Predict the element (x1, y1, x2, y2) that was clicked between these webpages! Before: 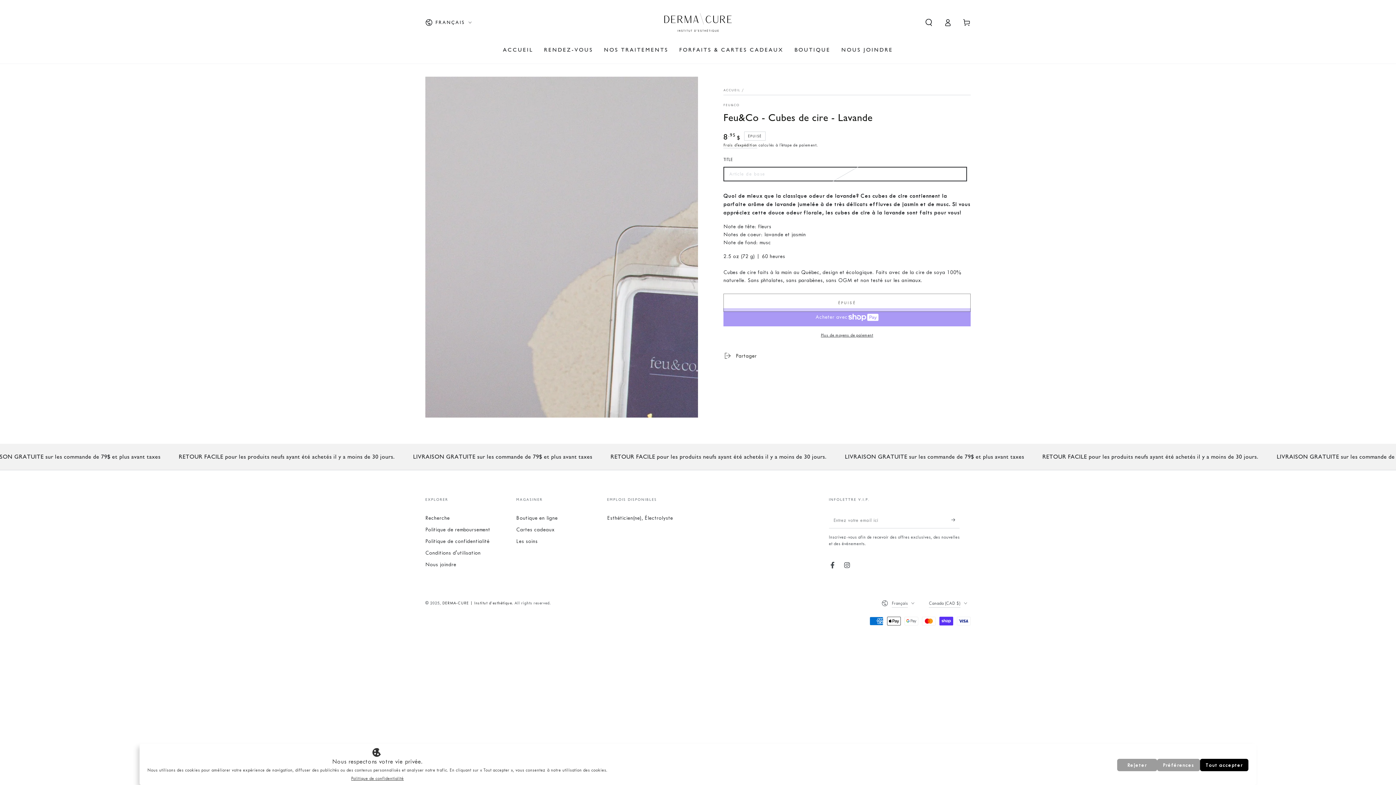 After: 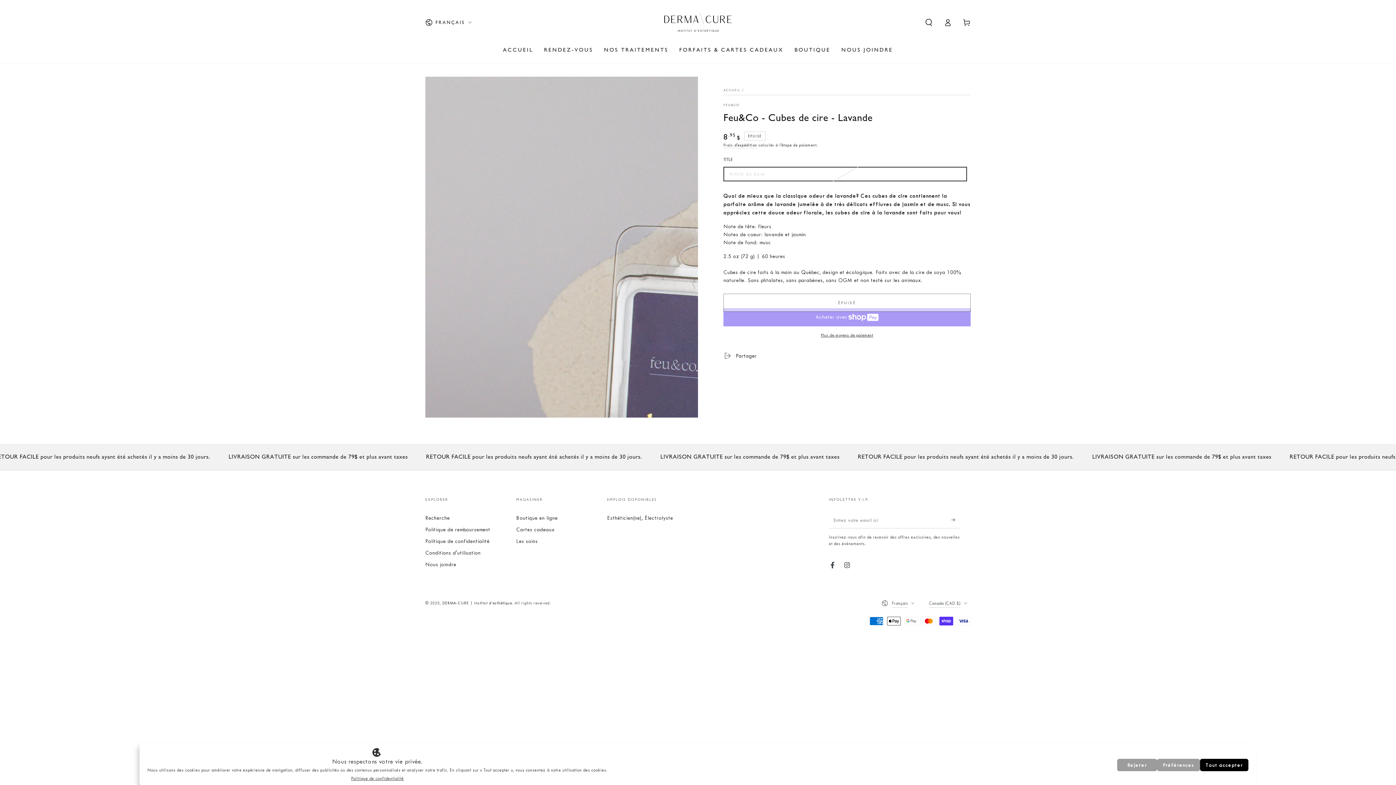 Action: bbox: (351, 776, 403, 781) label: Politique de confidentialité